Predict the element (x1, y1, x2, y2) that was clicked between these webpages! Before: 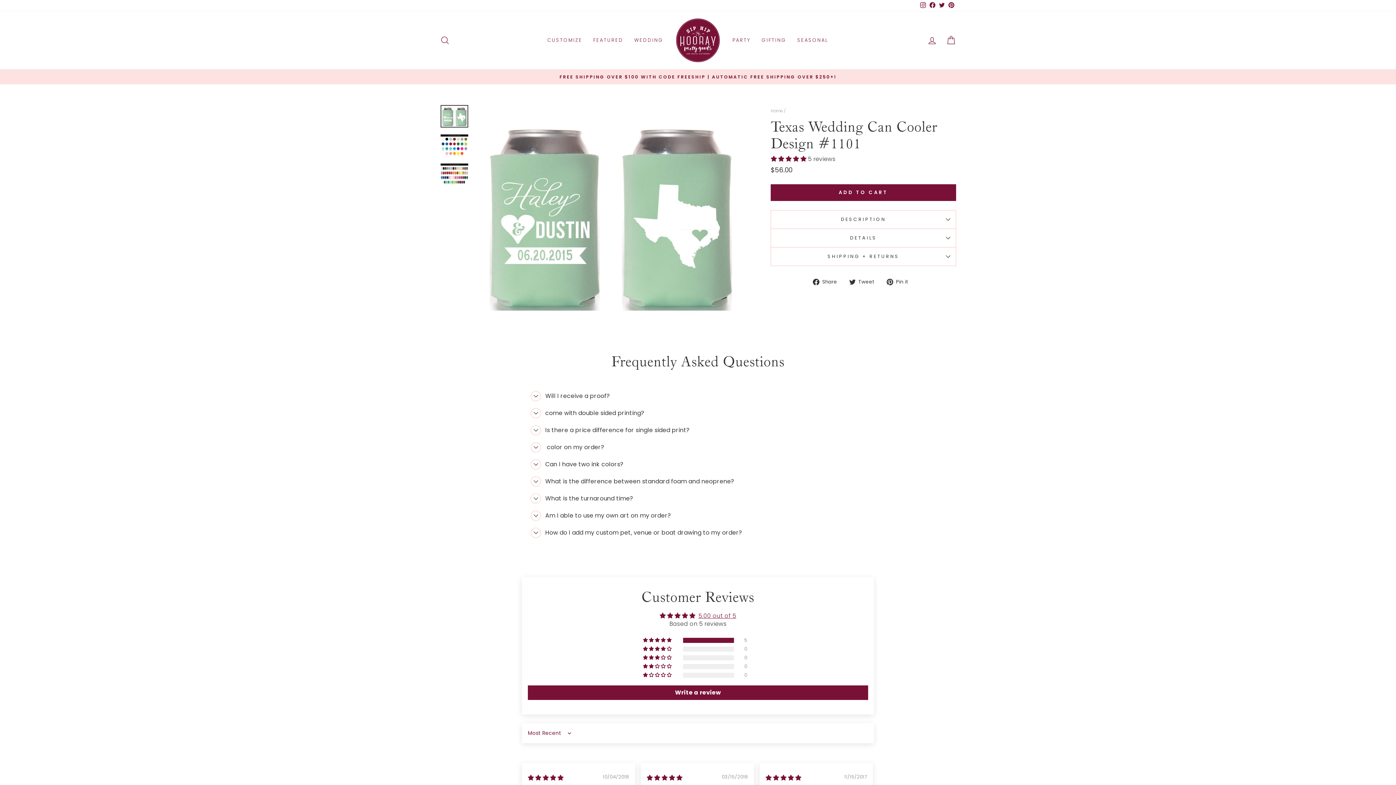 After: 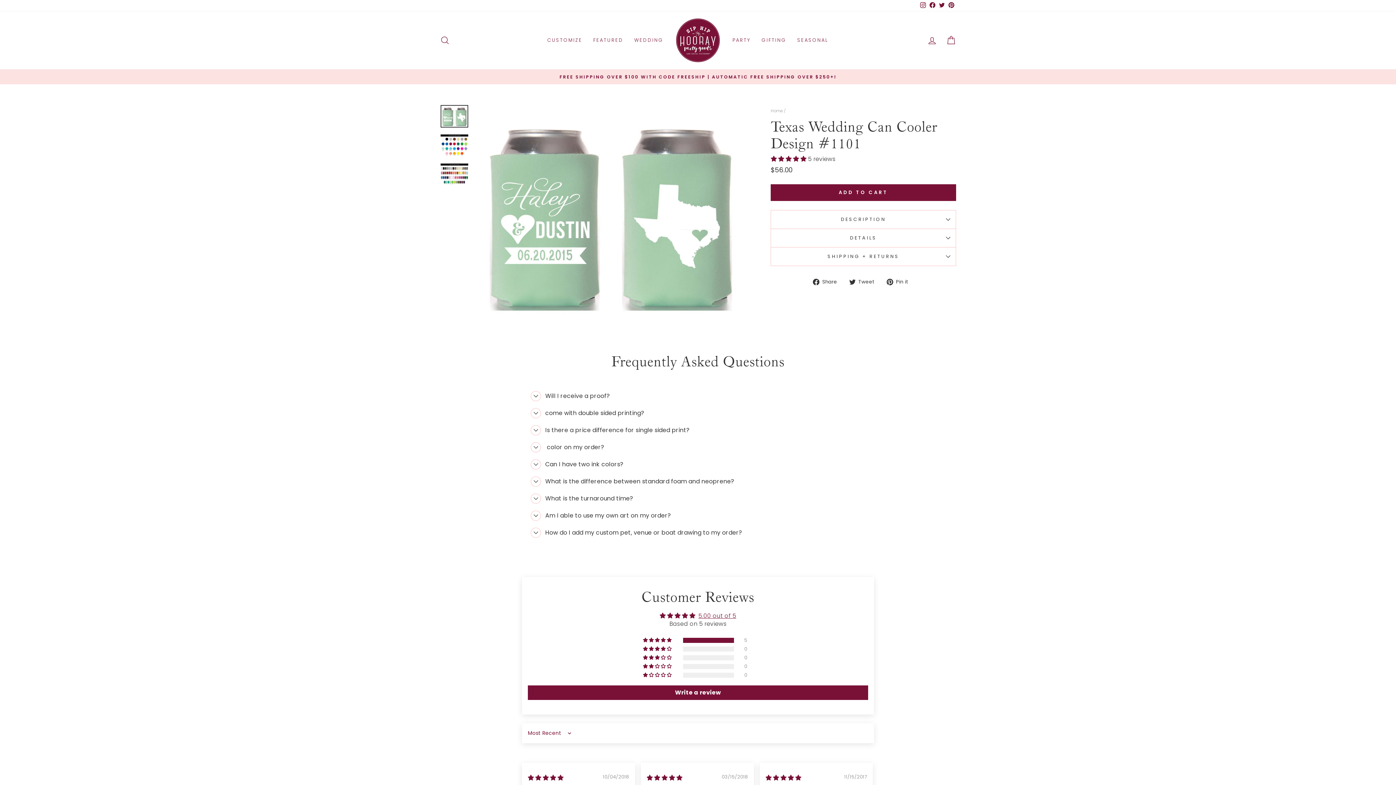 Action: label: Facebook bbox: (928, 0, 937, 11)